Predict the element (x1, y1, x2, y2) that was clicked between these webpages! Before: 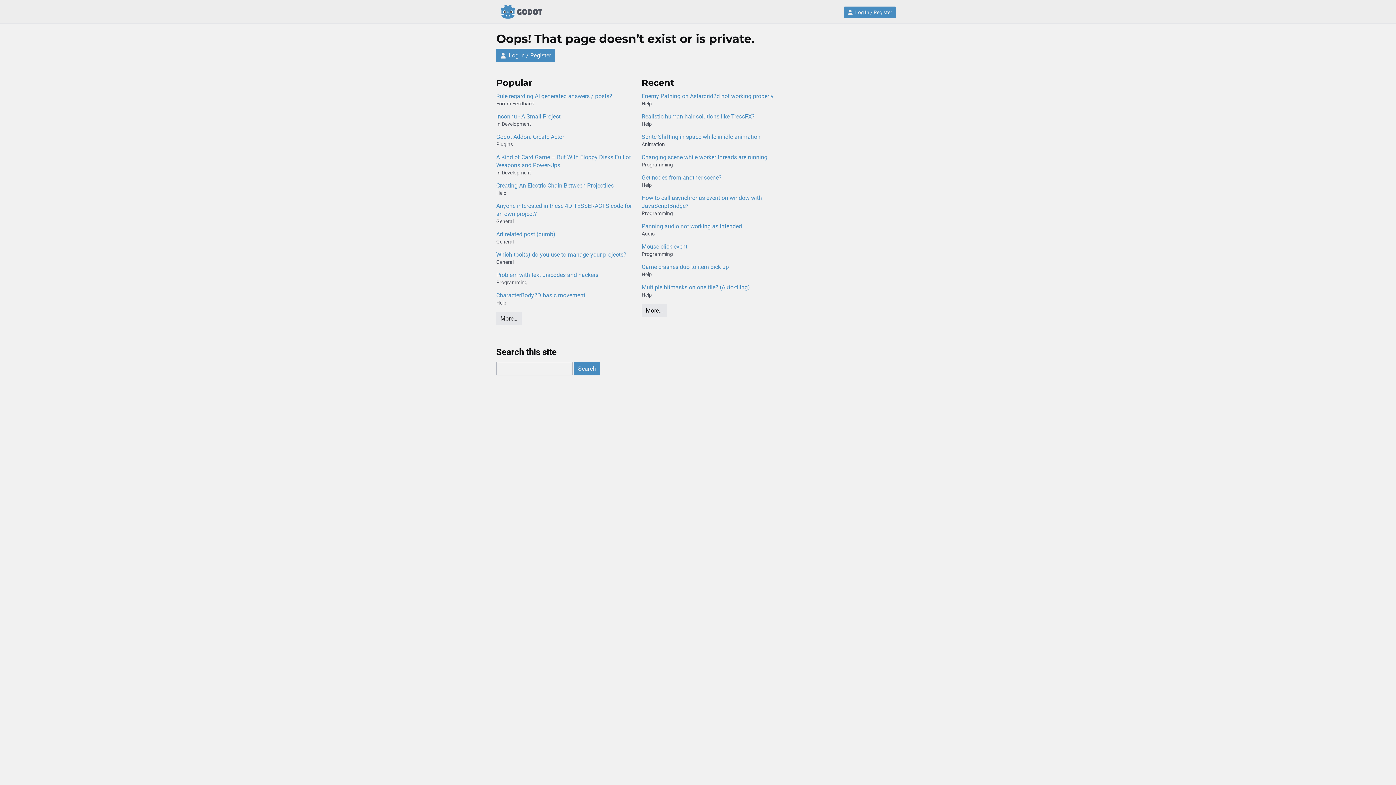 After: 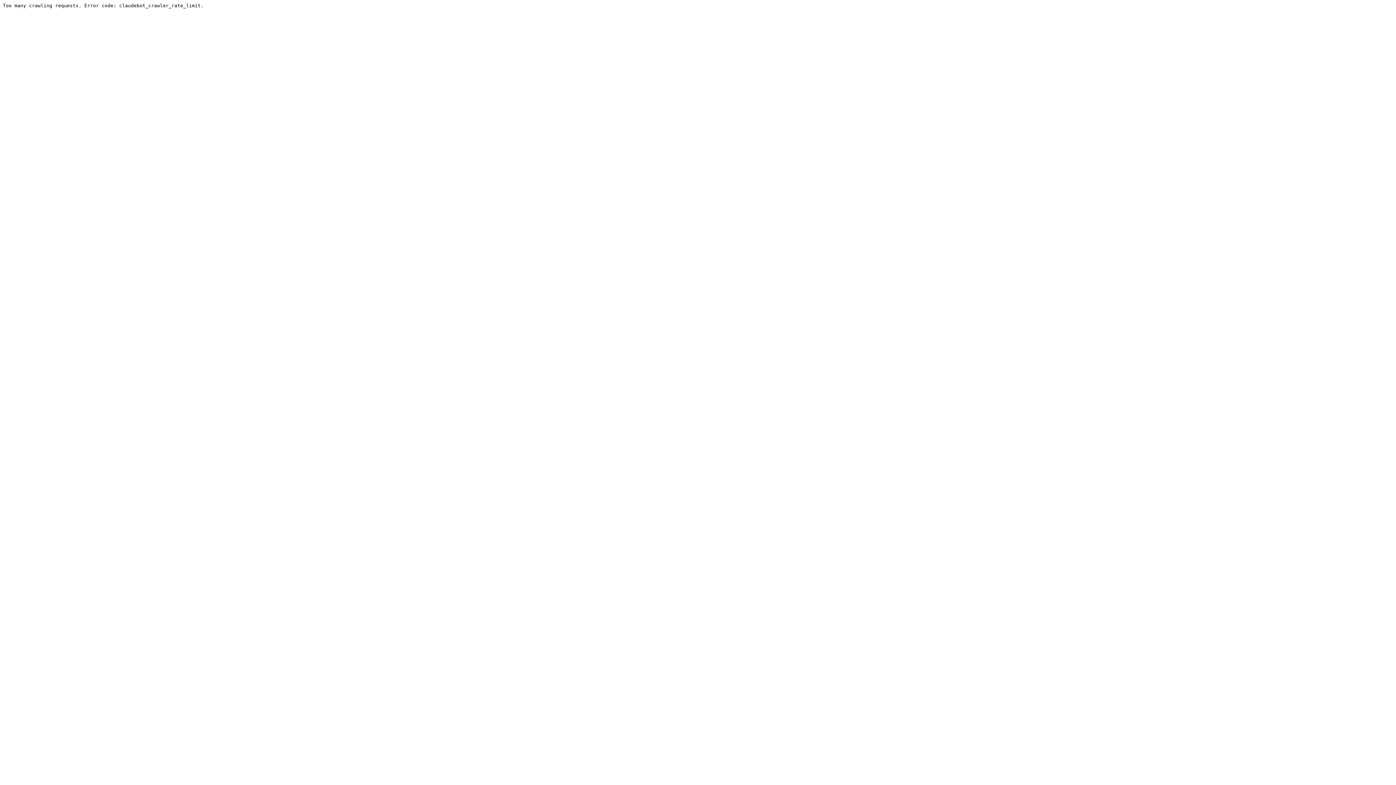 Action: label: Programming bbox: (641, 161, 673, 168)